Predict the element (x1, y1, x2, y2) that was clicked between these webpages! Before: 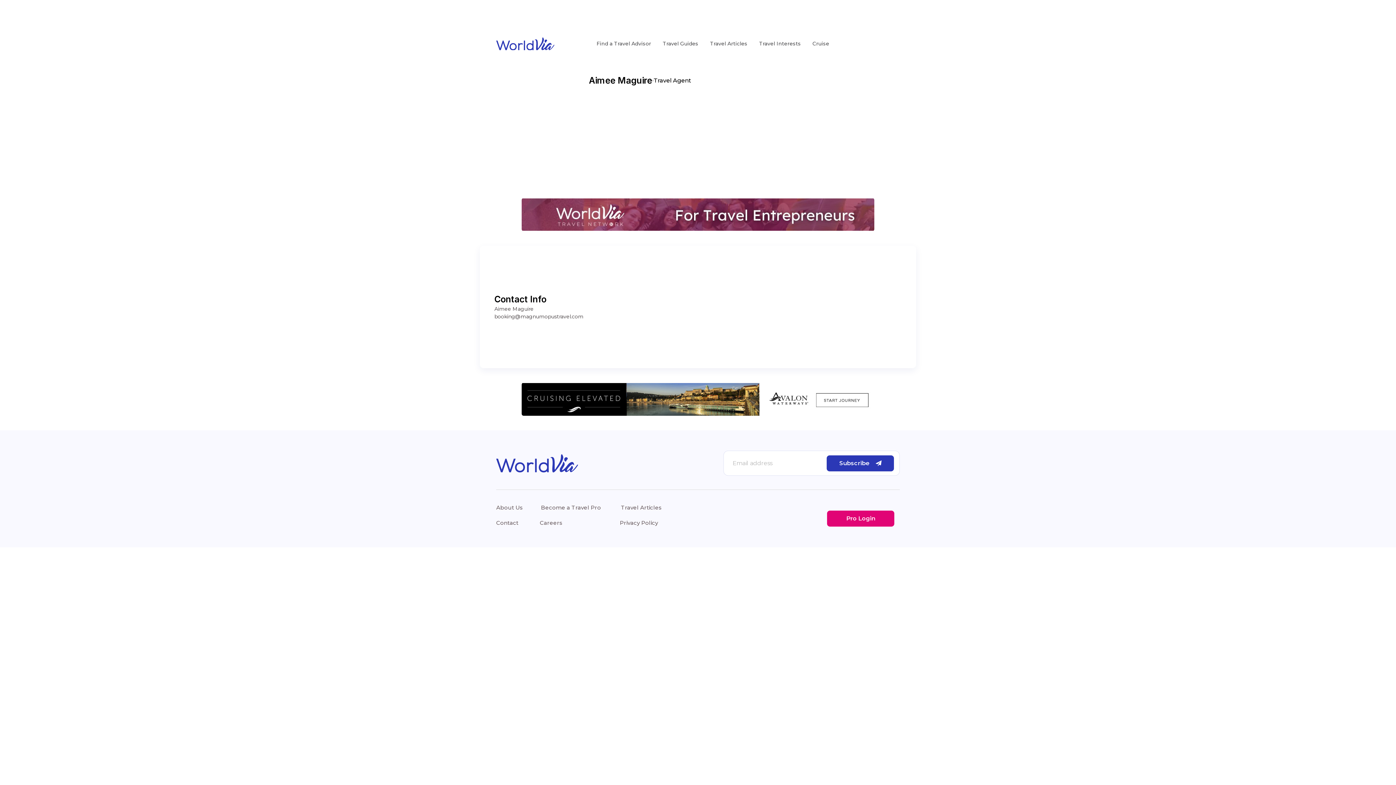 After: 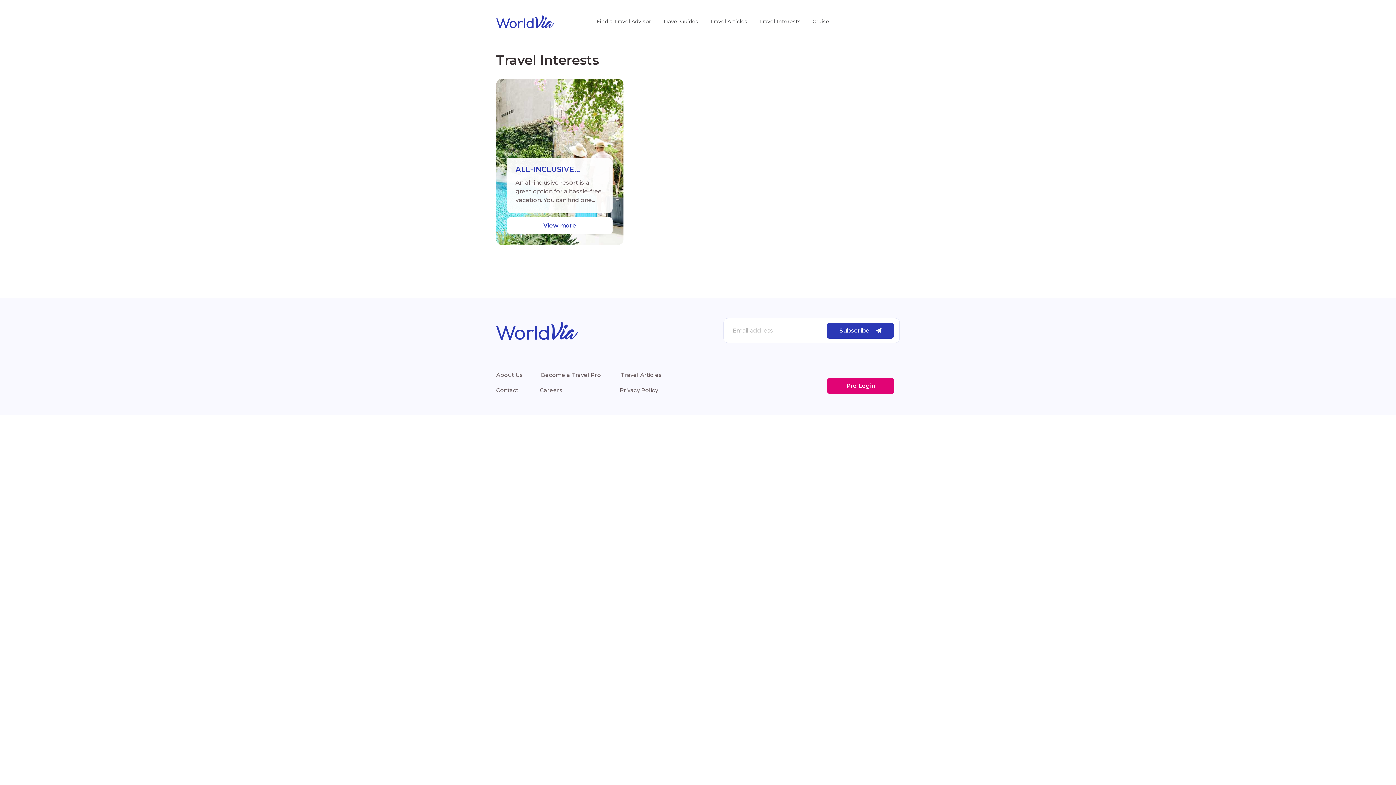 Action: label: Travel Interests bbox: (759, 40, 801, 47)